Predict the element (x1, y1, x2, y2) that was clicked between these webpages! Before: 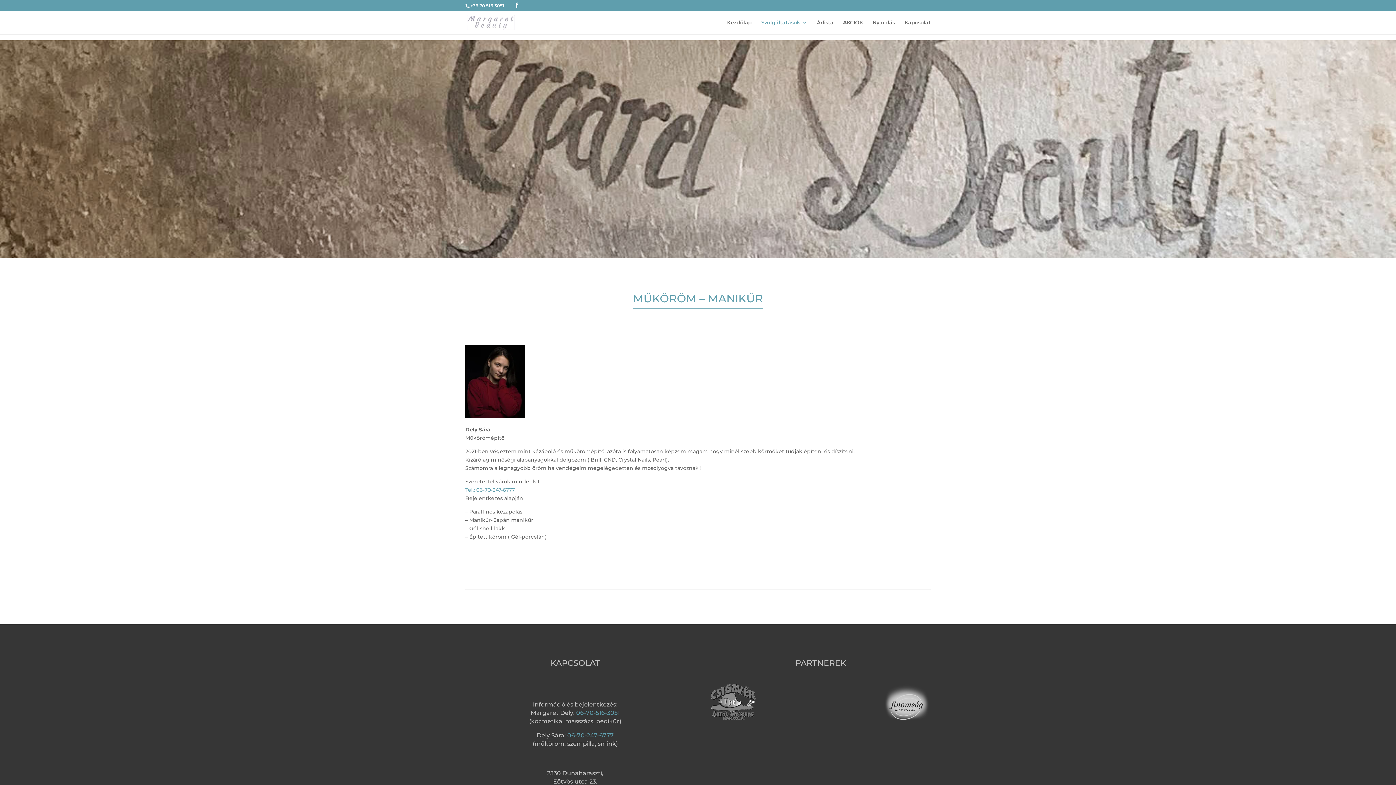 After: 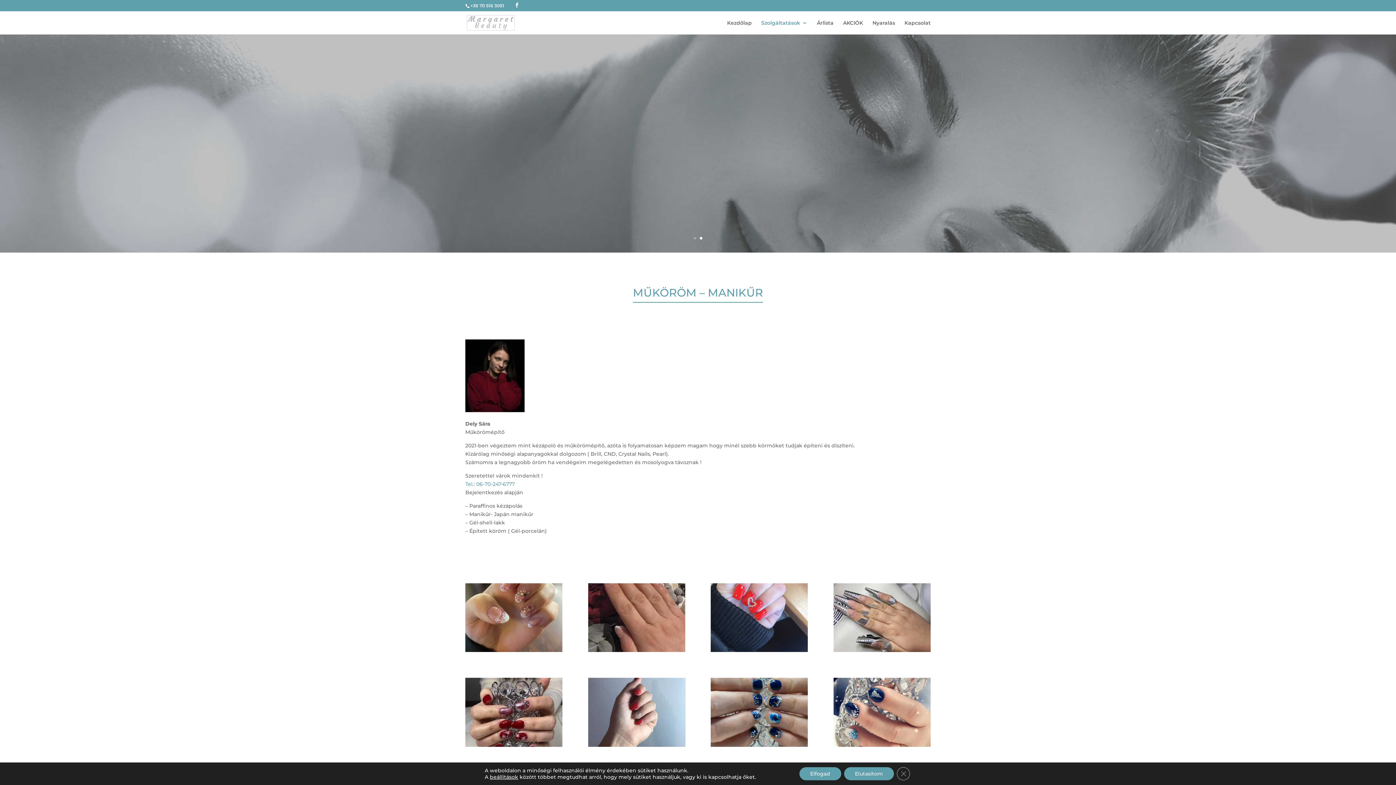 Action: label: Tel.: 06-70-247-6777 bbox: (465, 486, 514, 493)